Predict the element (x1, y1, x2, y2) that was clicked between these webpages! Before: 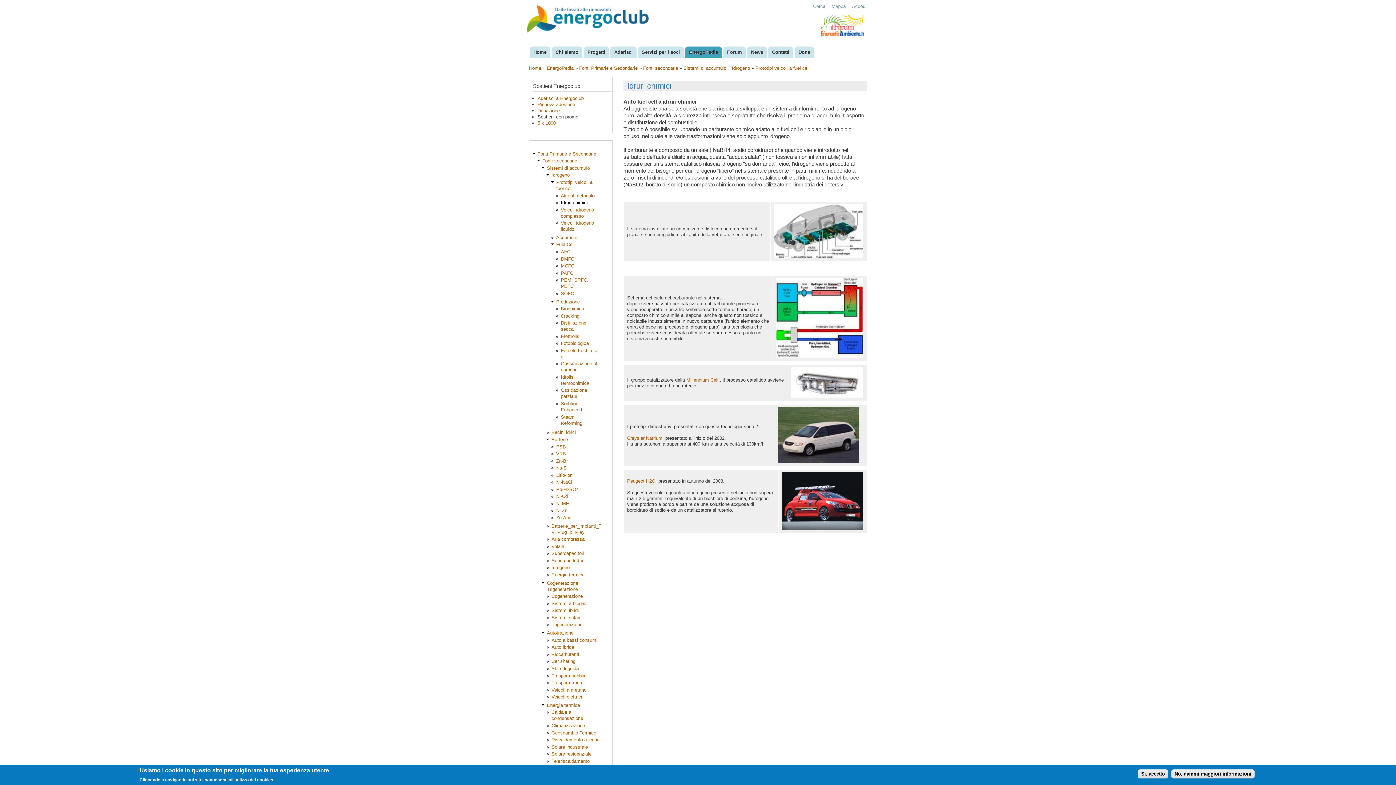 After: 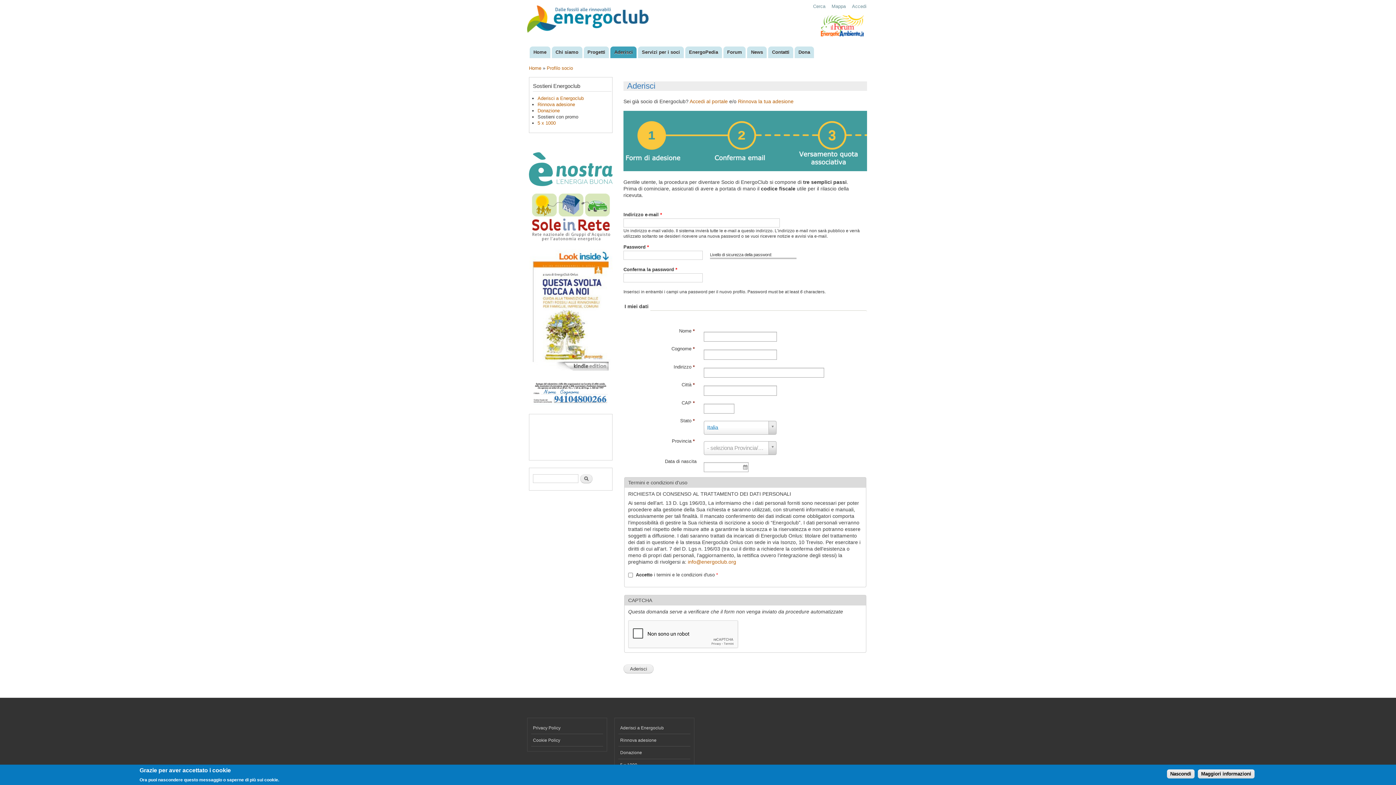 Action: bbox: (610, 46, 636, 58) label: Aderisci